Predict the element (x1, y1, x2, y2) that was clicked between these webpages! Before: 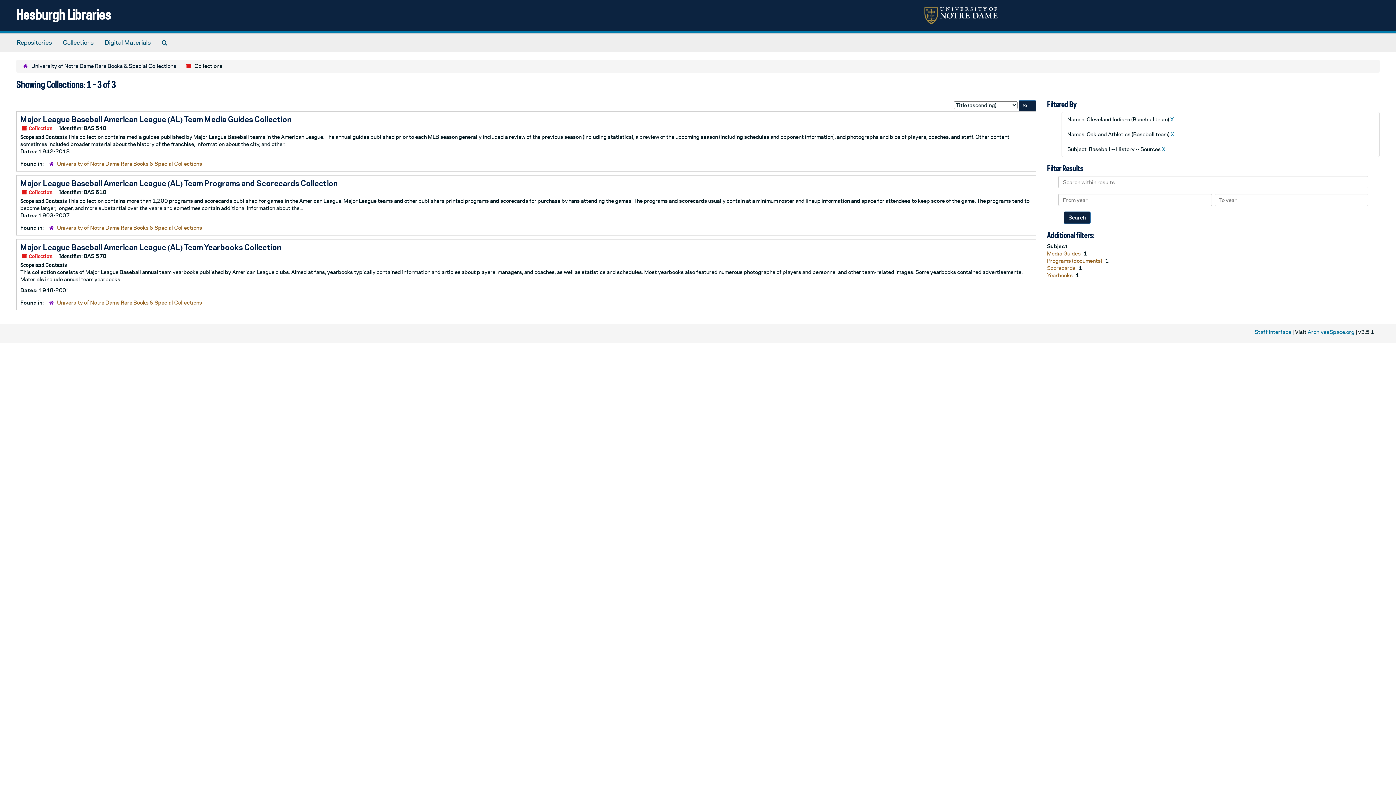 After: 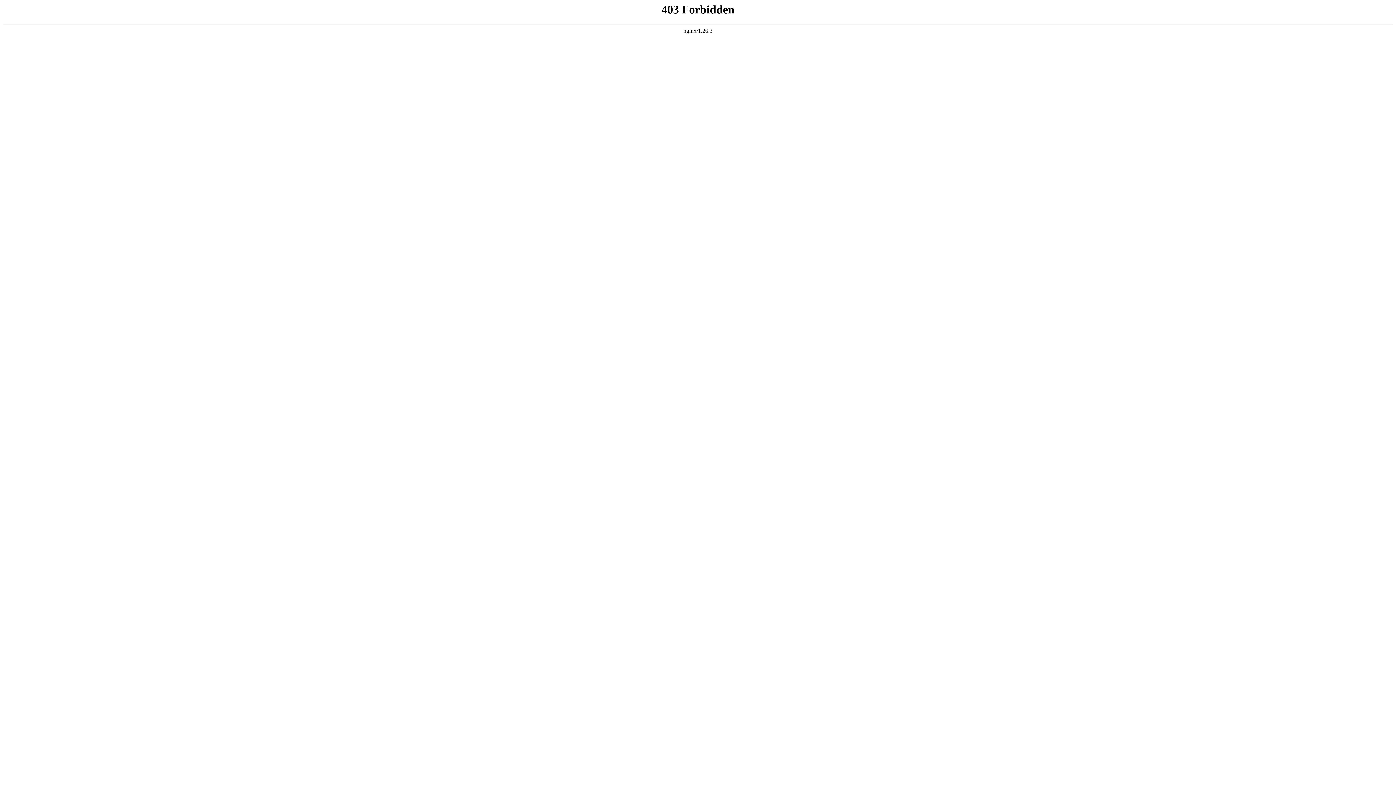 Action: label: Staff Interface bbox: (1254, 329, 1291, 335)